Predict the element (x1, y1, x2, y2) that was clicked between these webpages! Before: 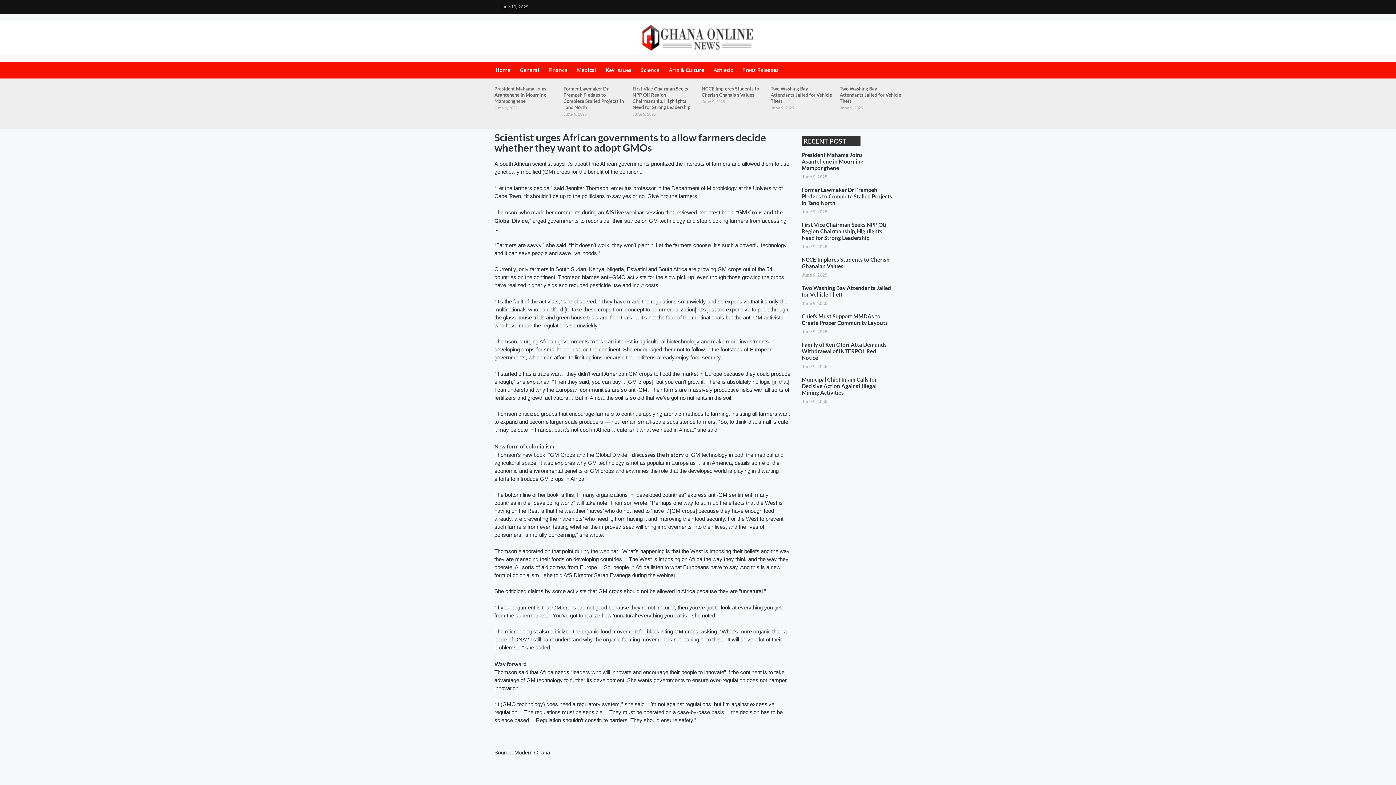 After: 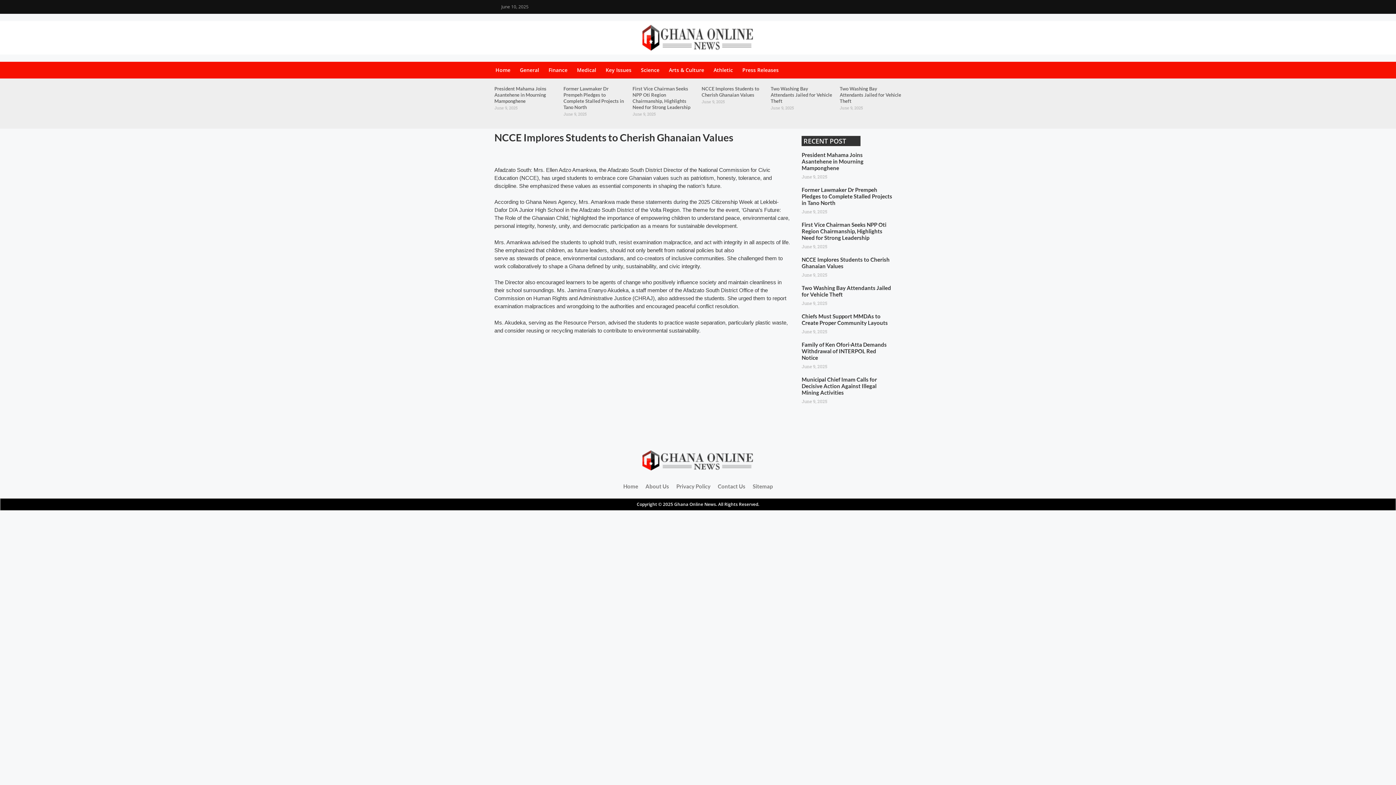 Action: label: NCCE Implores Students to Cherish Ghanaian Values bbox: (701, 85, 759, 97)